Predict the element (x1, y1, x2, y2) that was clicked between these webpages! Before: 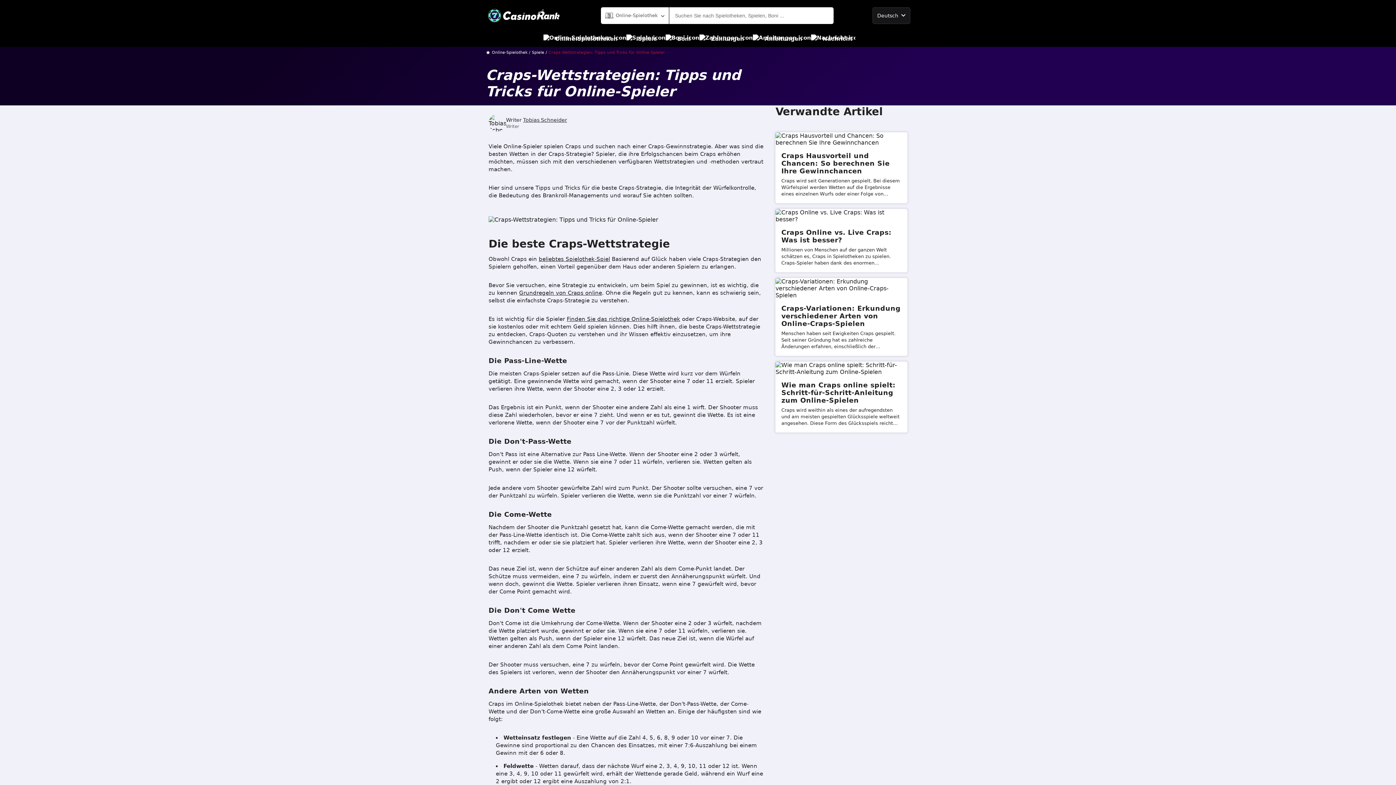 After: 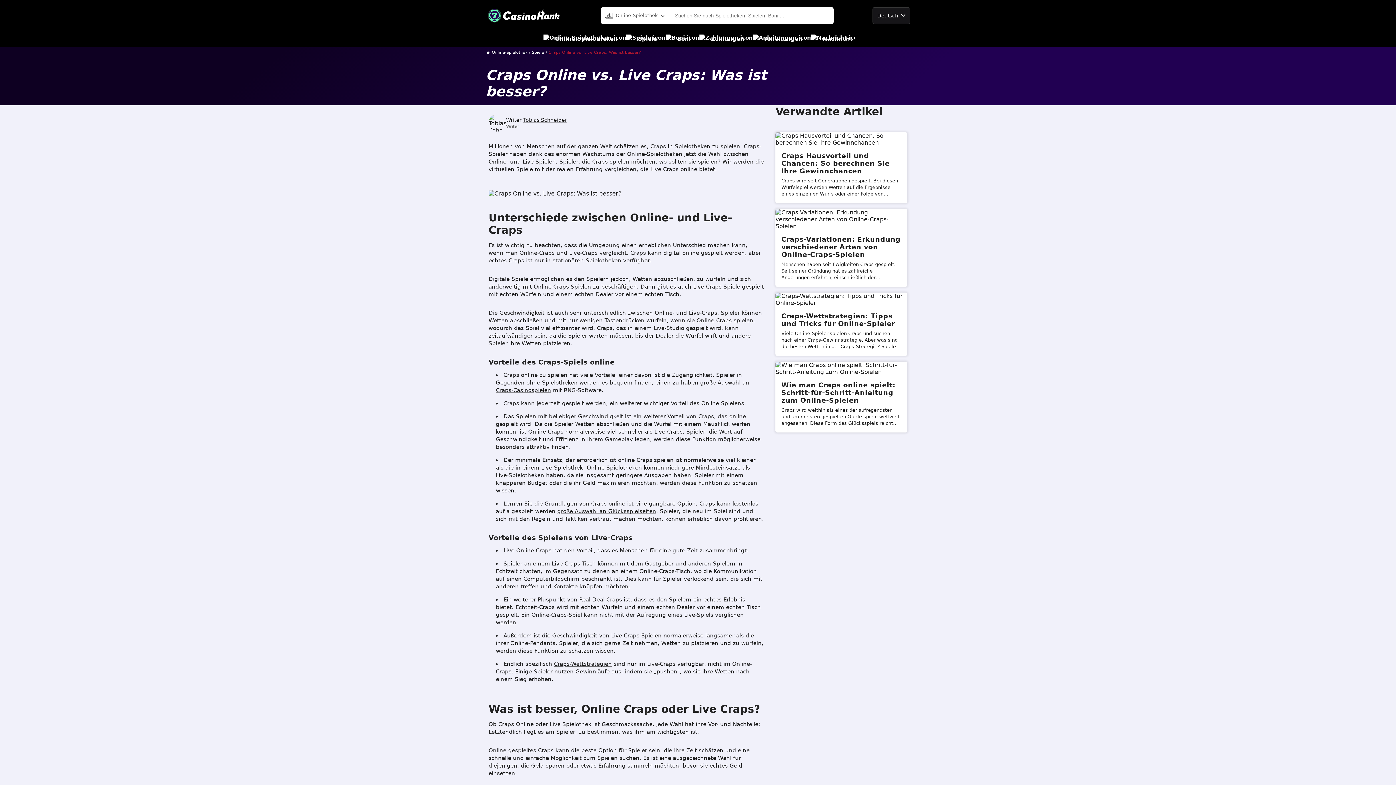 Action: bbox: (781, 228, 901, 244) label: Craps Online vs. Live Craps: Was ist besser?